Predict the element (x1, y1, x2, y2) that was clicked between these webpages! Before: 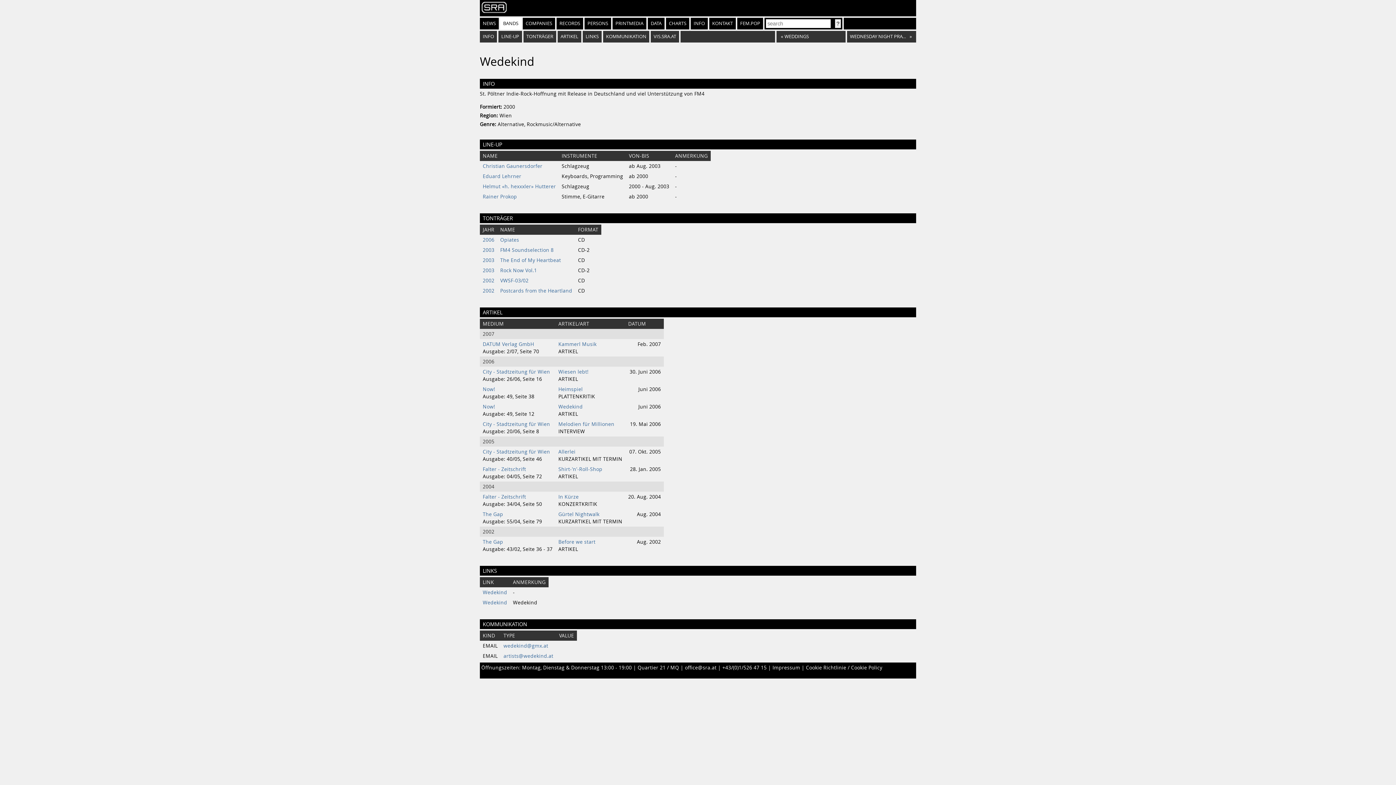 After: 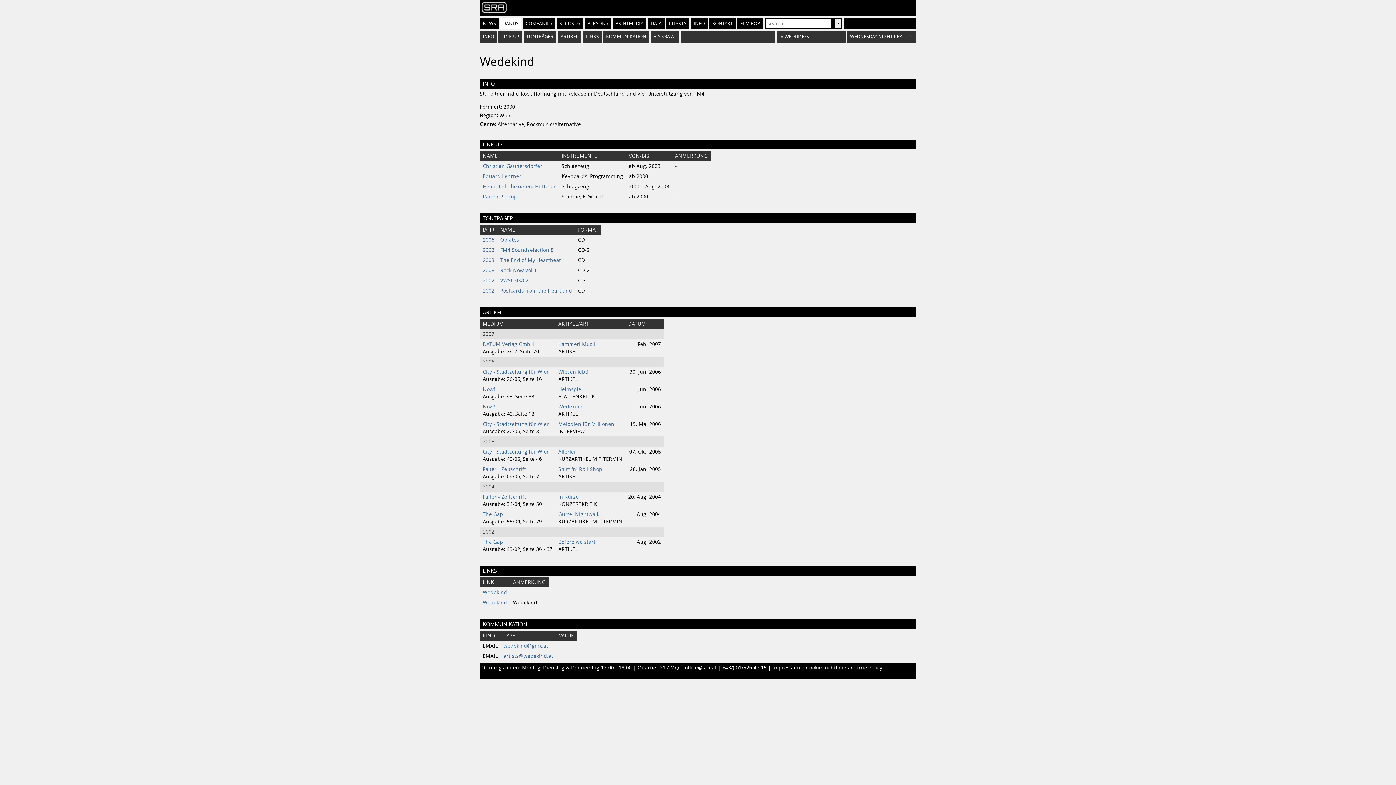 Action: label: office@sra.at bbox: (685, 664, 716, 671)